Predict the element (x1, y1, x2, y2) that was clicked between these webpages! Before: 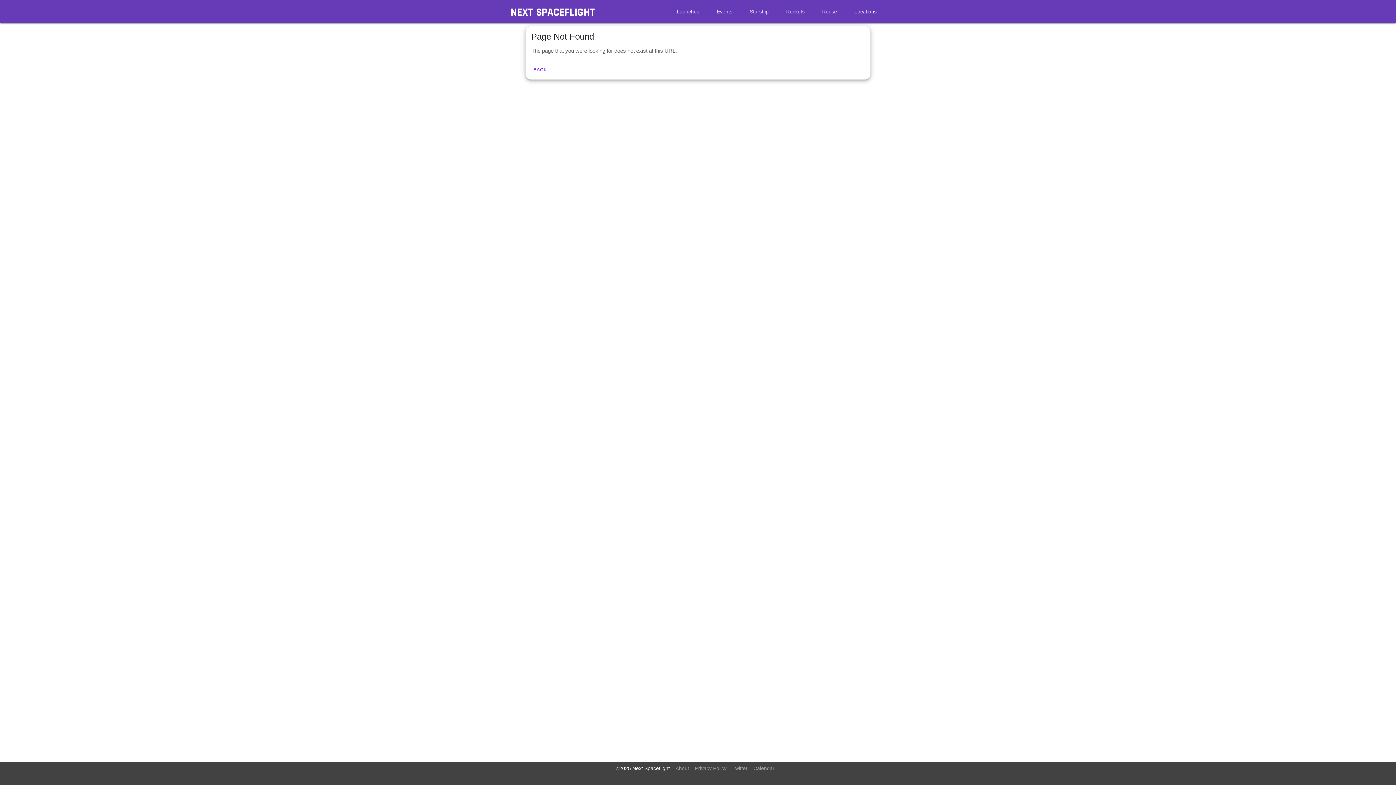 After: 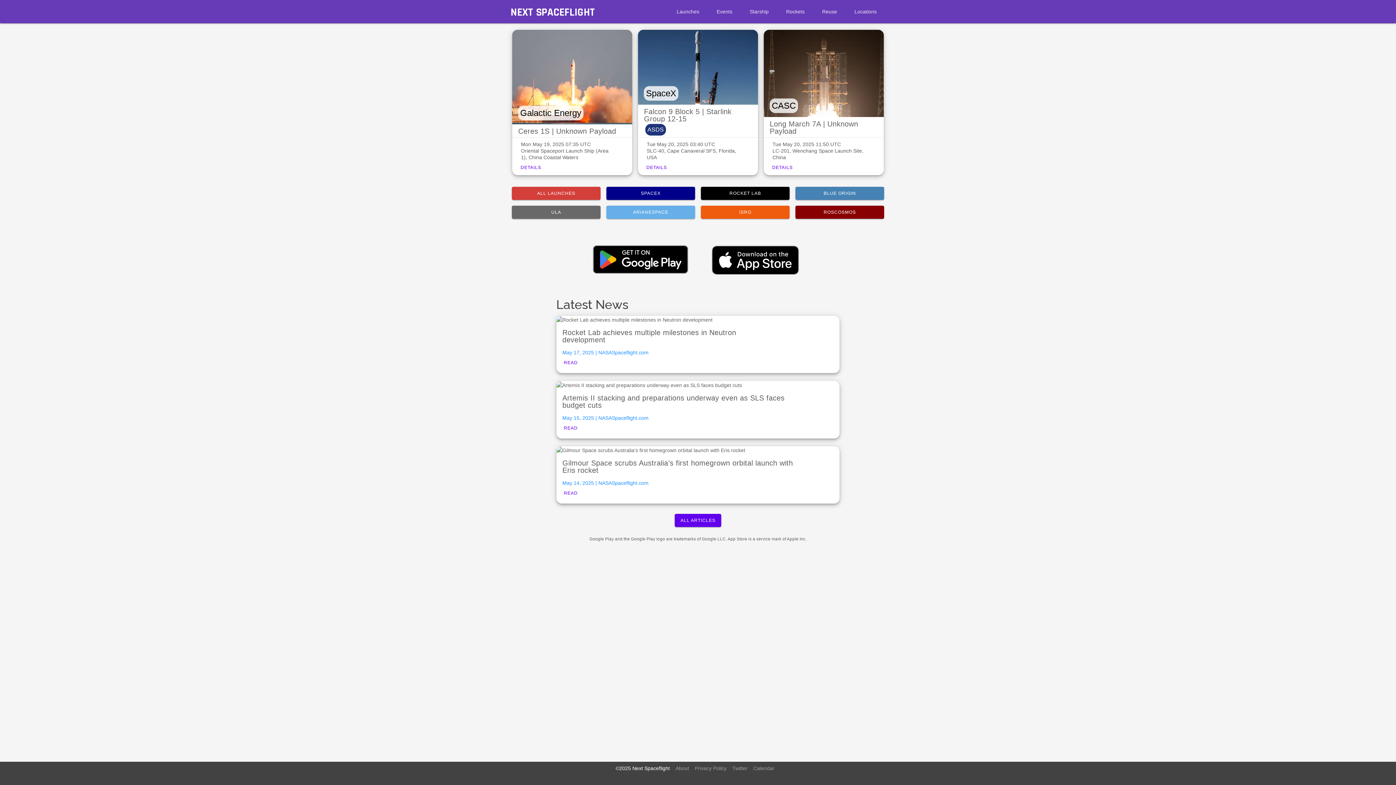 Action: bbox: (510, 5, 595, 19) label: NEXT SPACEFLIGHT